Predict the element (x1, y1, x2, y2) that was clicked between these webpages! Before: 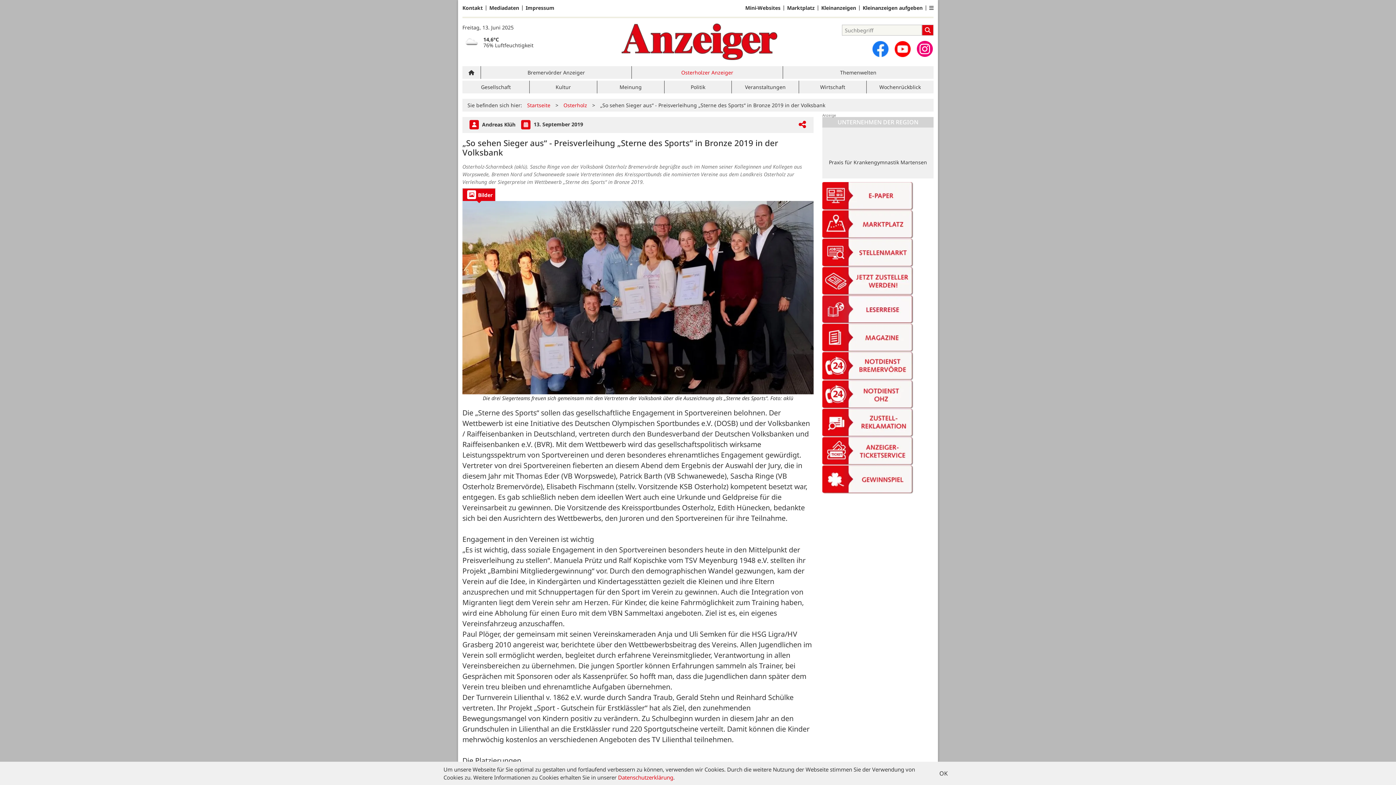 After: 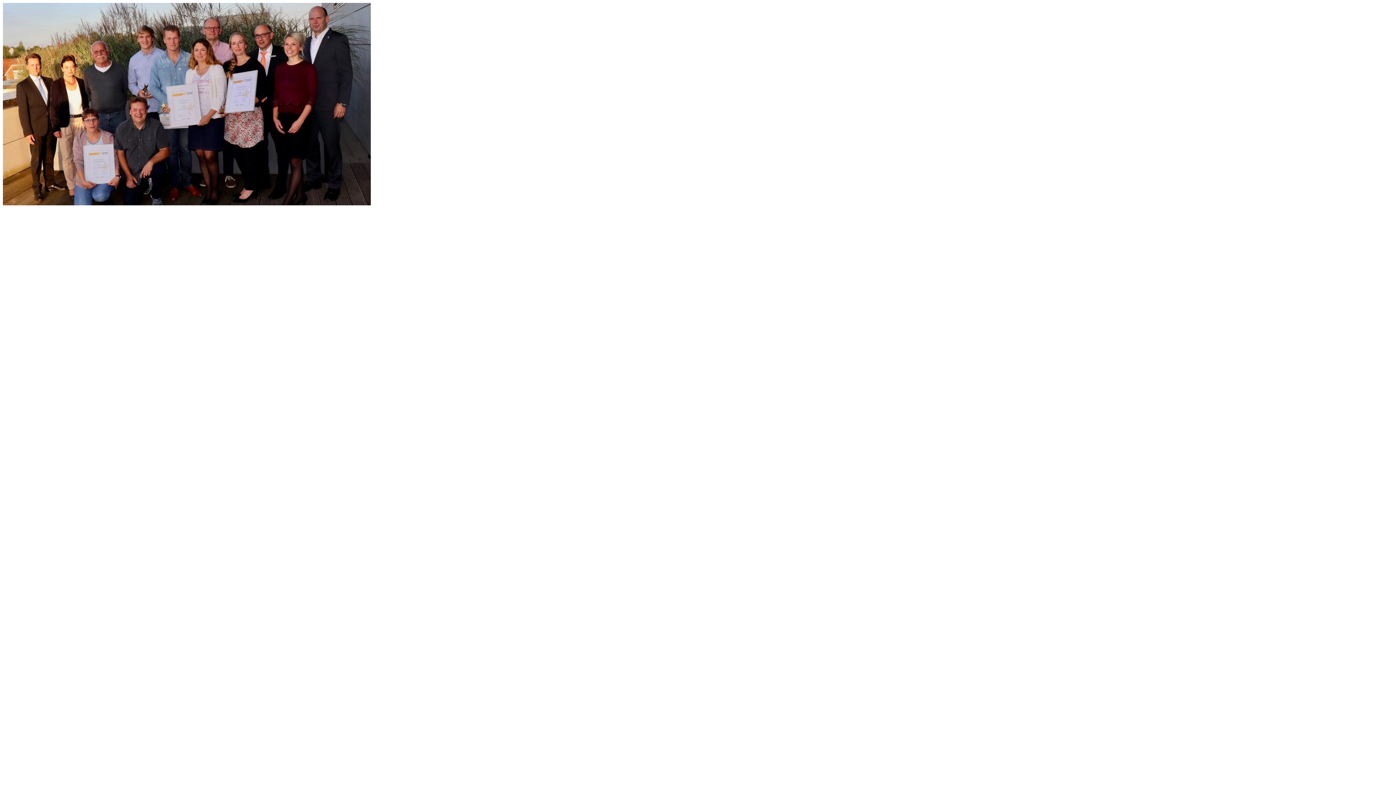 Action: bbox: (462, 201, 813, 394)